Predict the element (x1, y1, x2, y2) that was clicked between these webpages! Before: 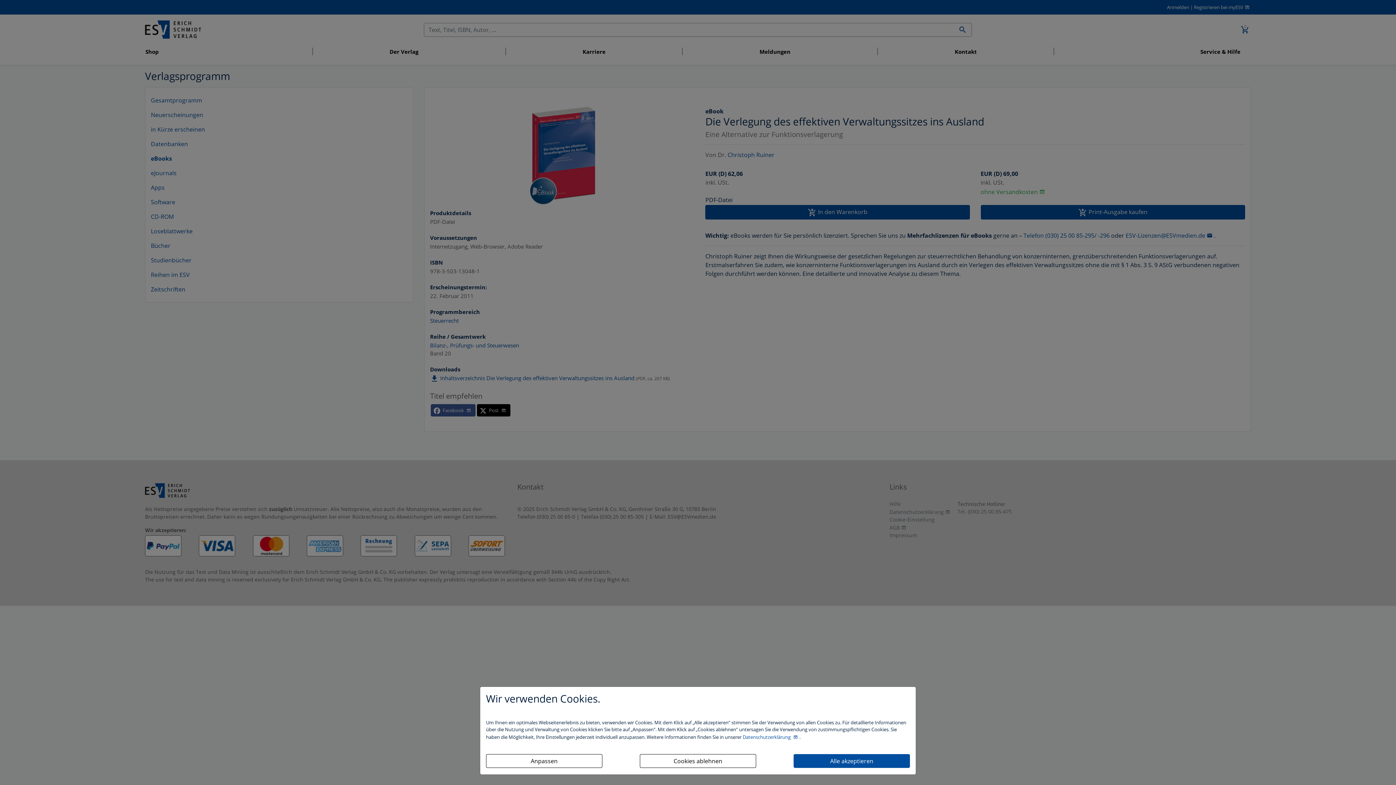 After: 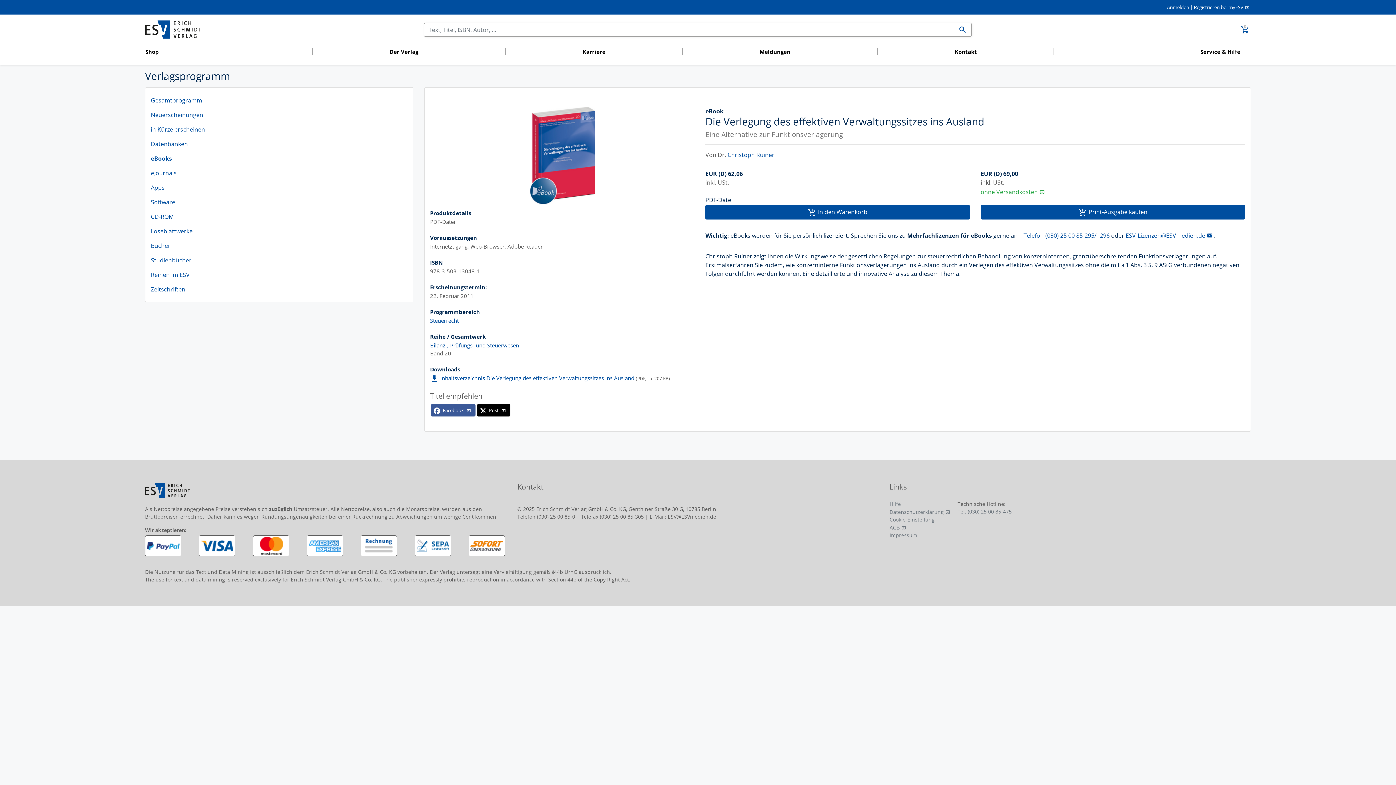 Action: bbox: (793, 754, 910, 768) label: Alle akzeptieren